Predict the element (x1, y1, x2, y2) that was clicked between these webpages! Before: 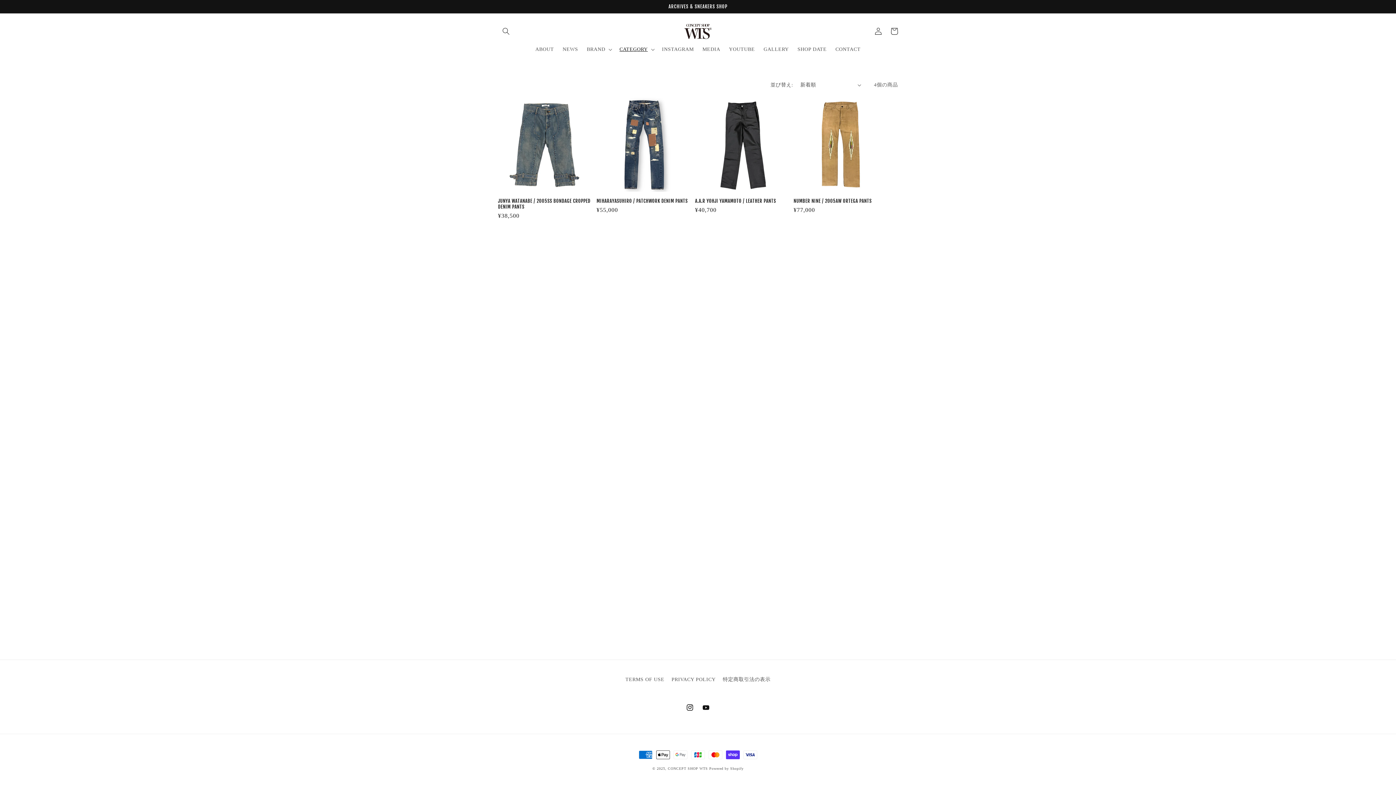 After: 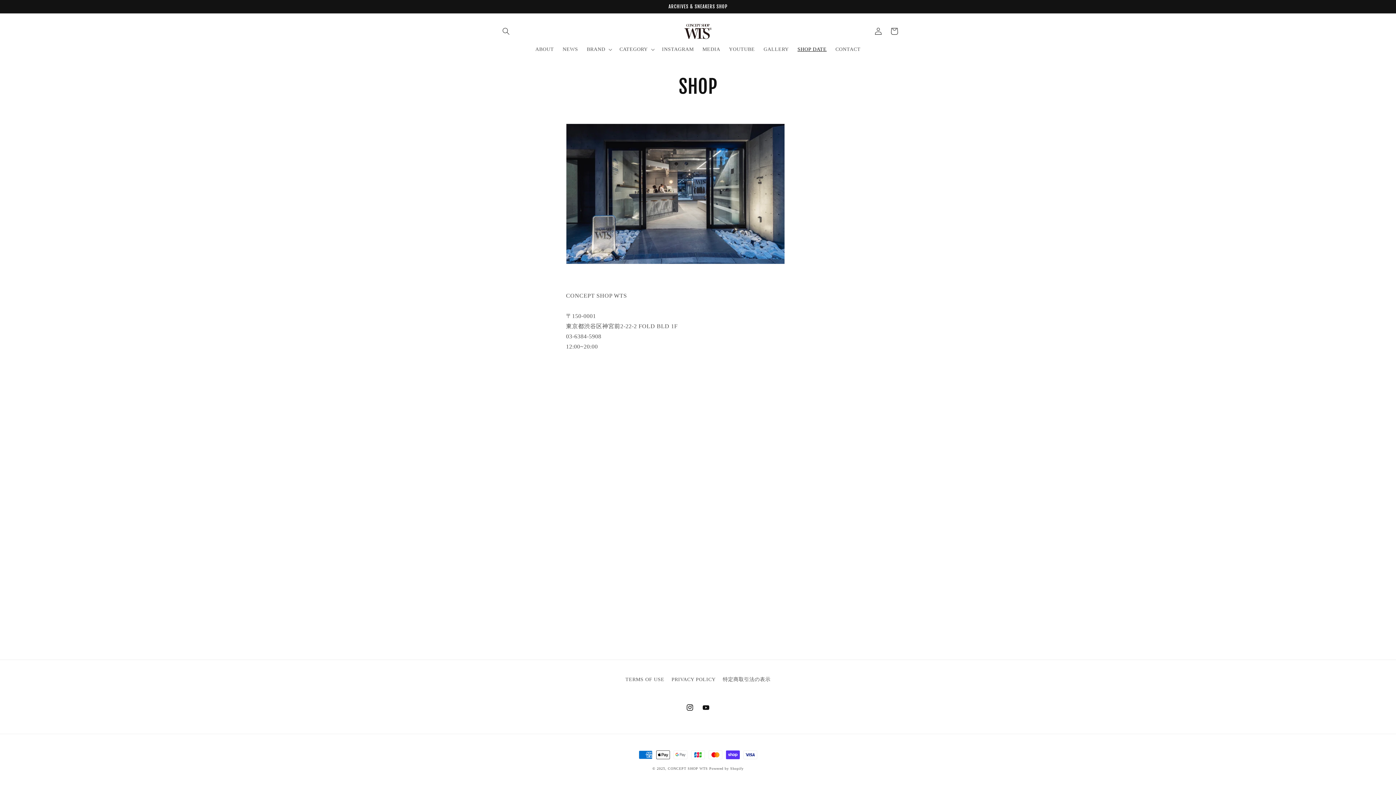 Action: label: SHOP DATE bbox: (793, 41, 831, 57)